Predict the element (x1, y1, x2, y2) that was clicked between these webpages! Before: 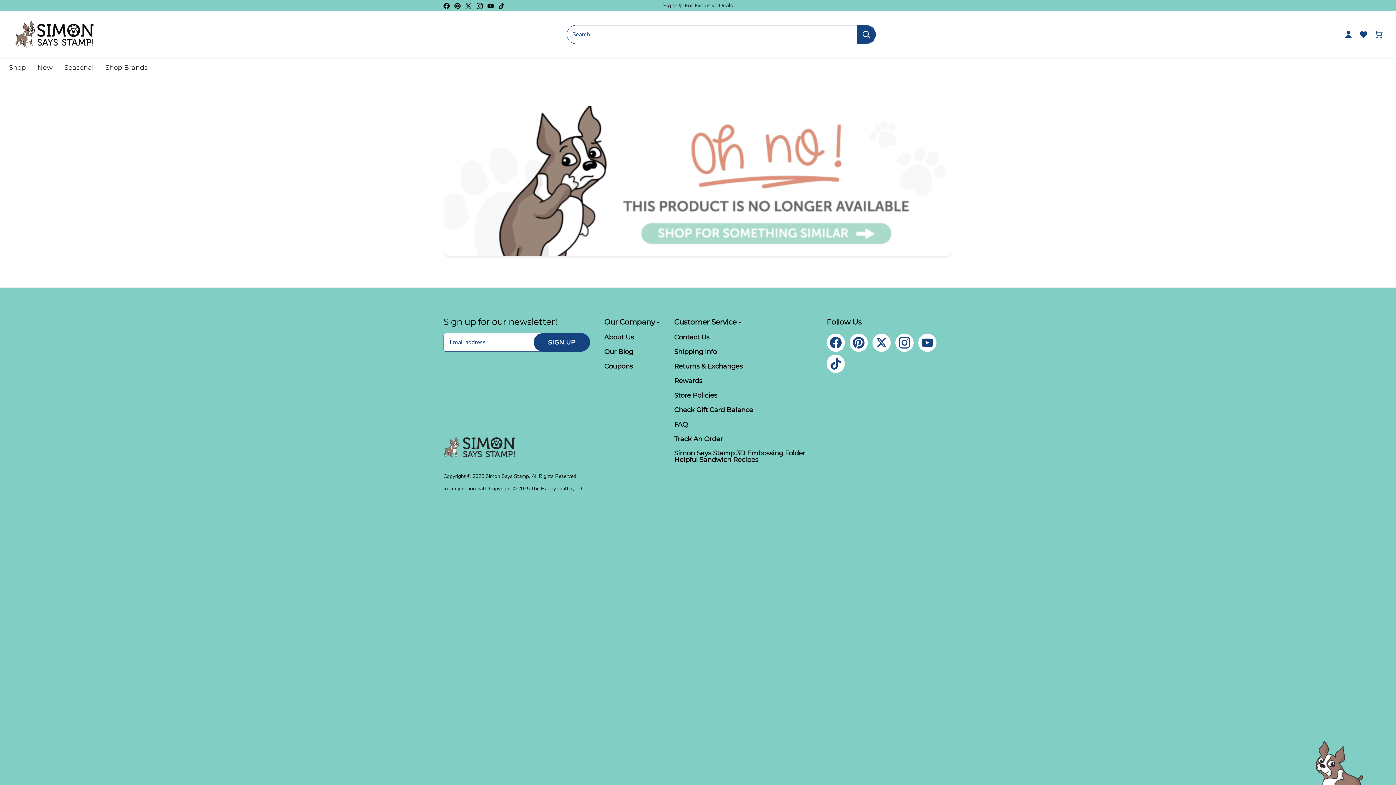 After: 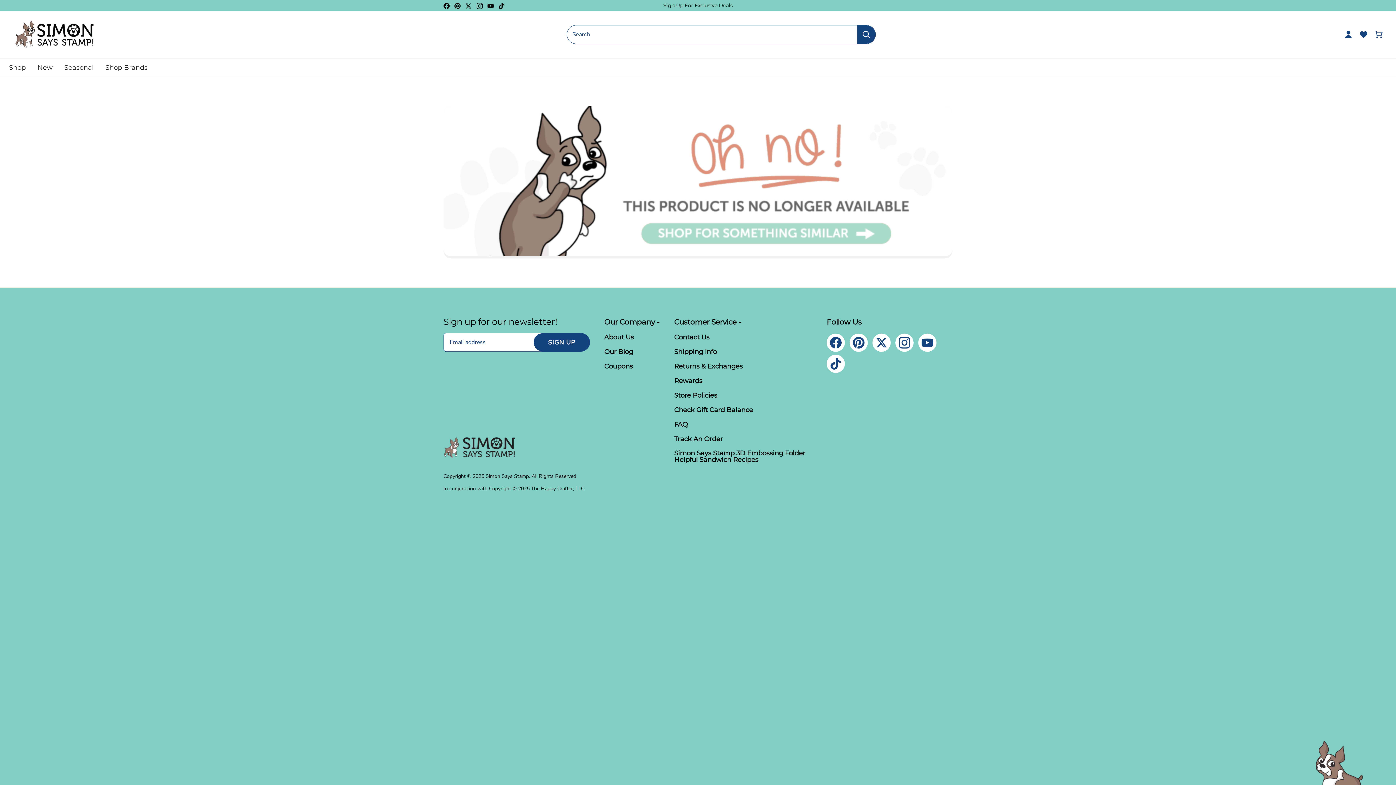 Action: label: Our Blog bbox: (604, 348, 633, 356)